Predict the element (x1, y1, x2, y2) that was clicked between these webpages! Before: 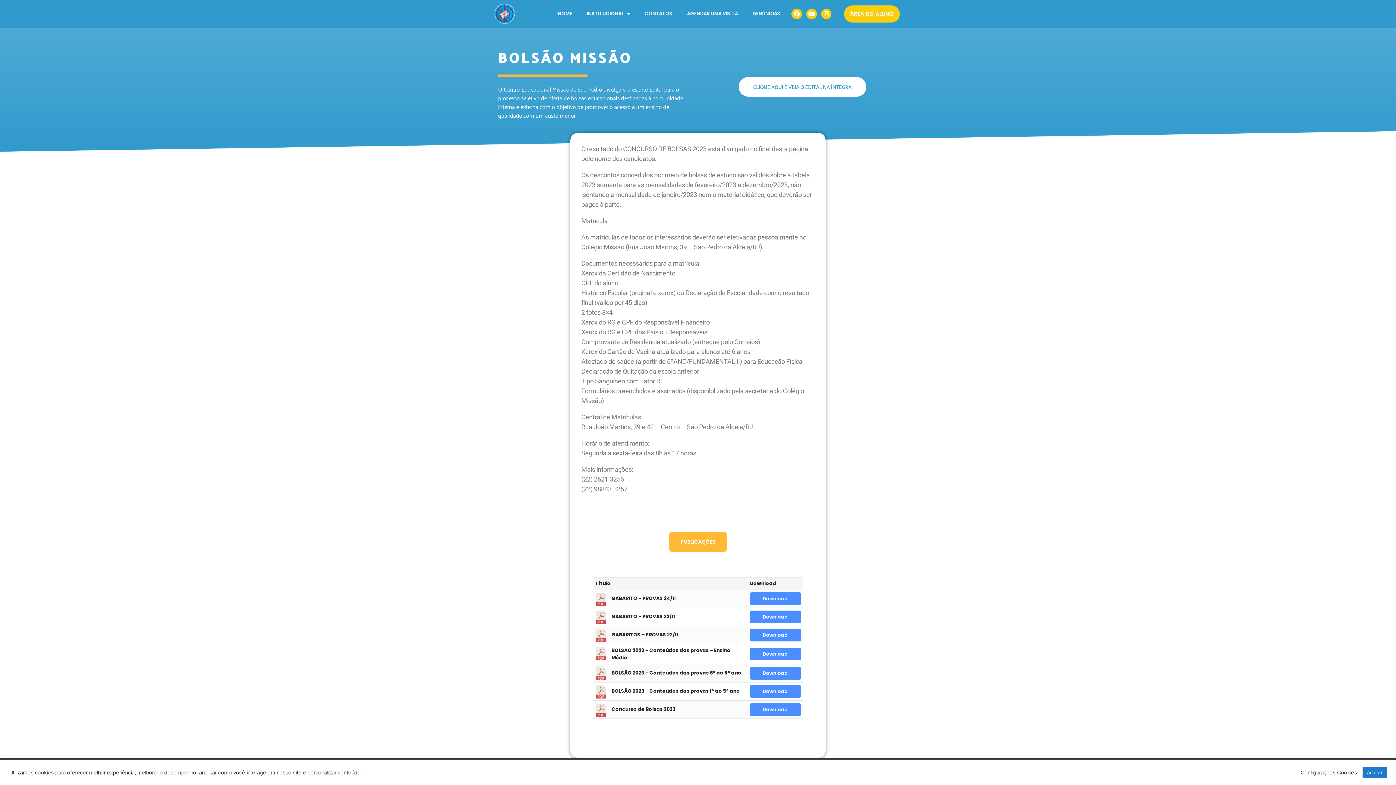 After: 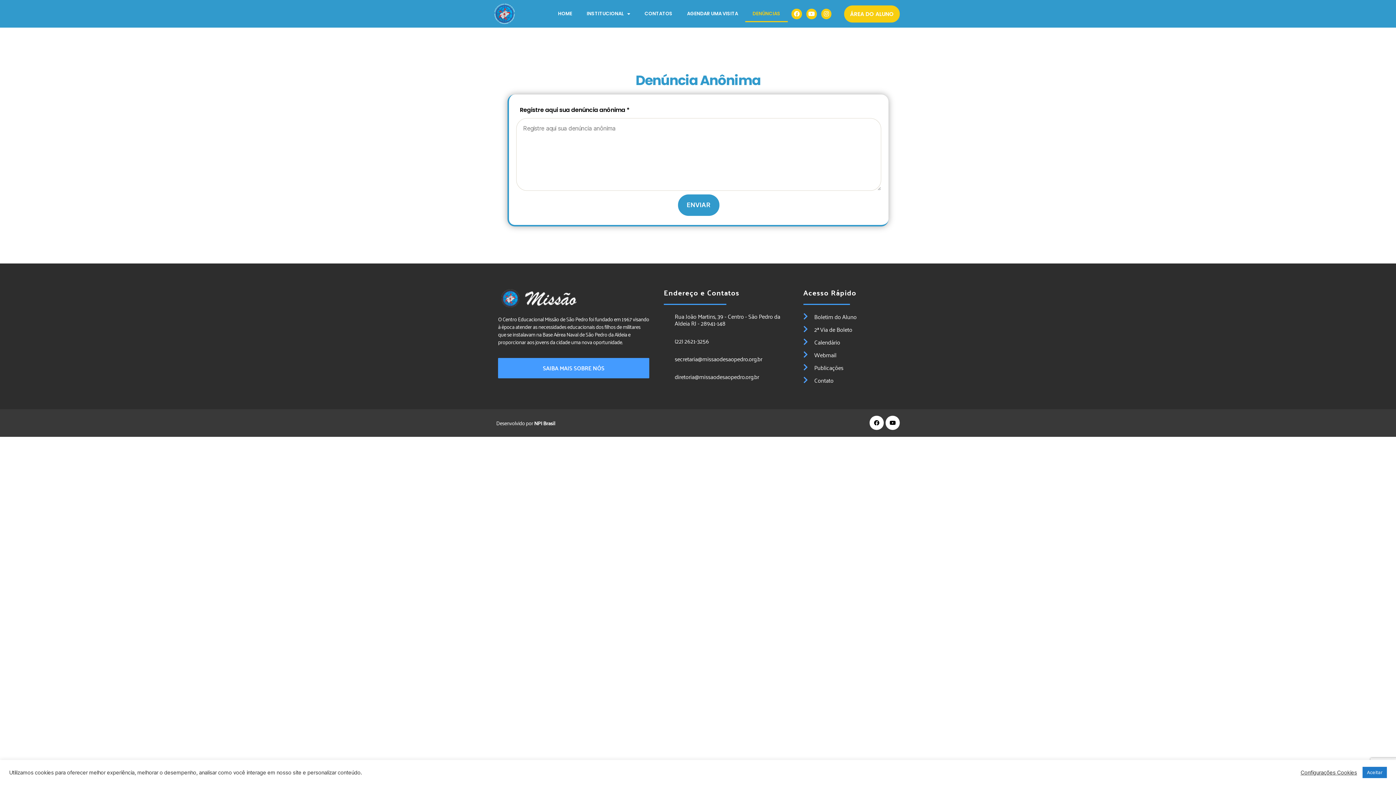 Action: bbox: (745, 5, 787, 22) label: DENÚNCIAS